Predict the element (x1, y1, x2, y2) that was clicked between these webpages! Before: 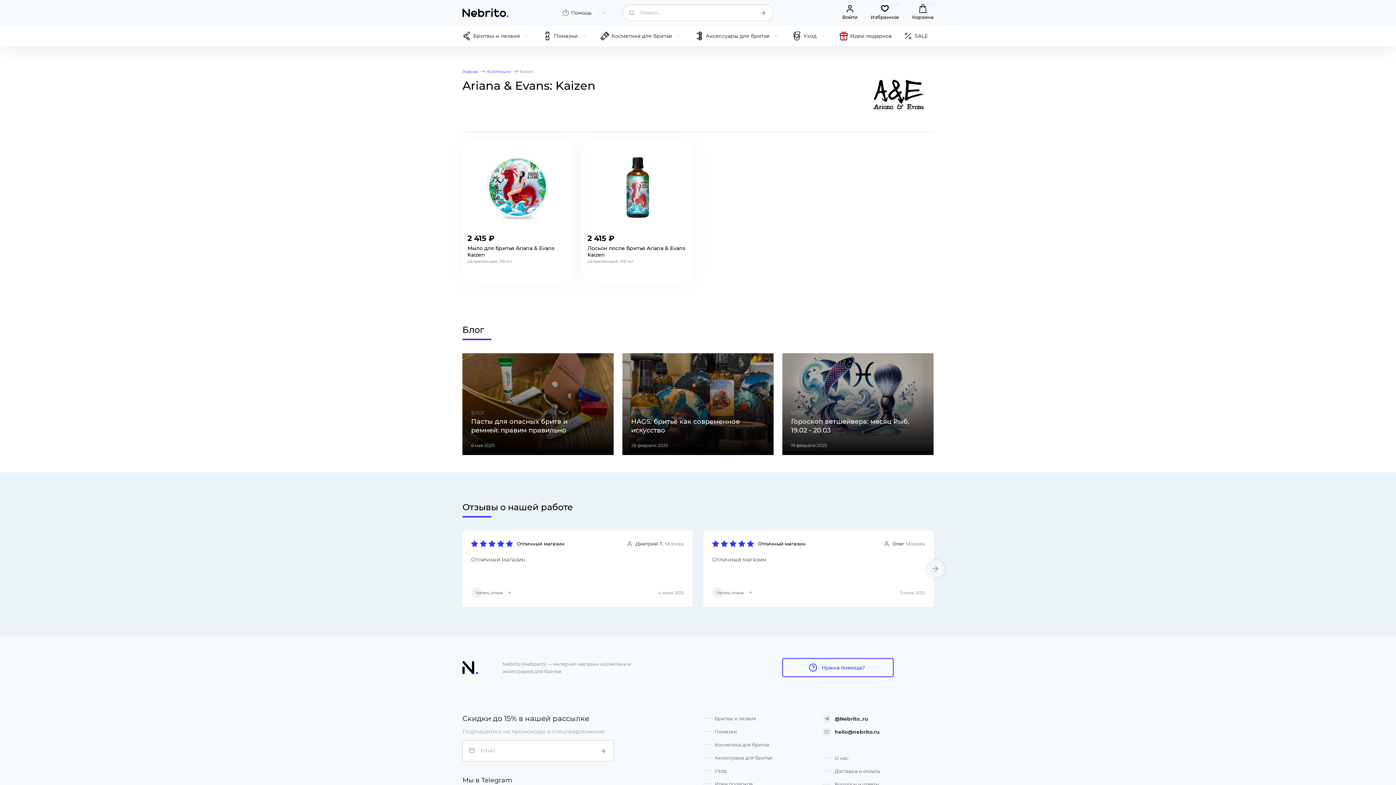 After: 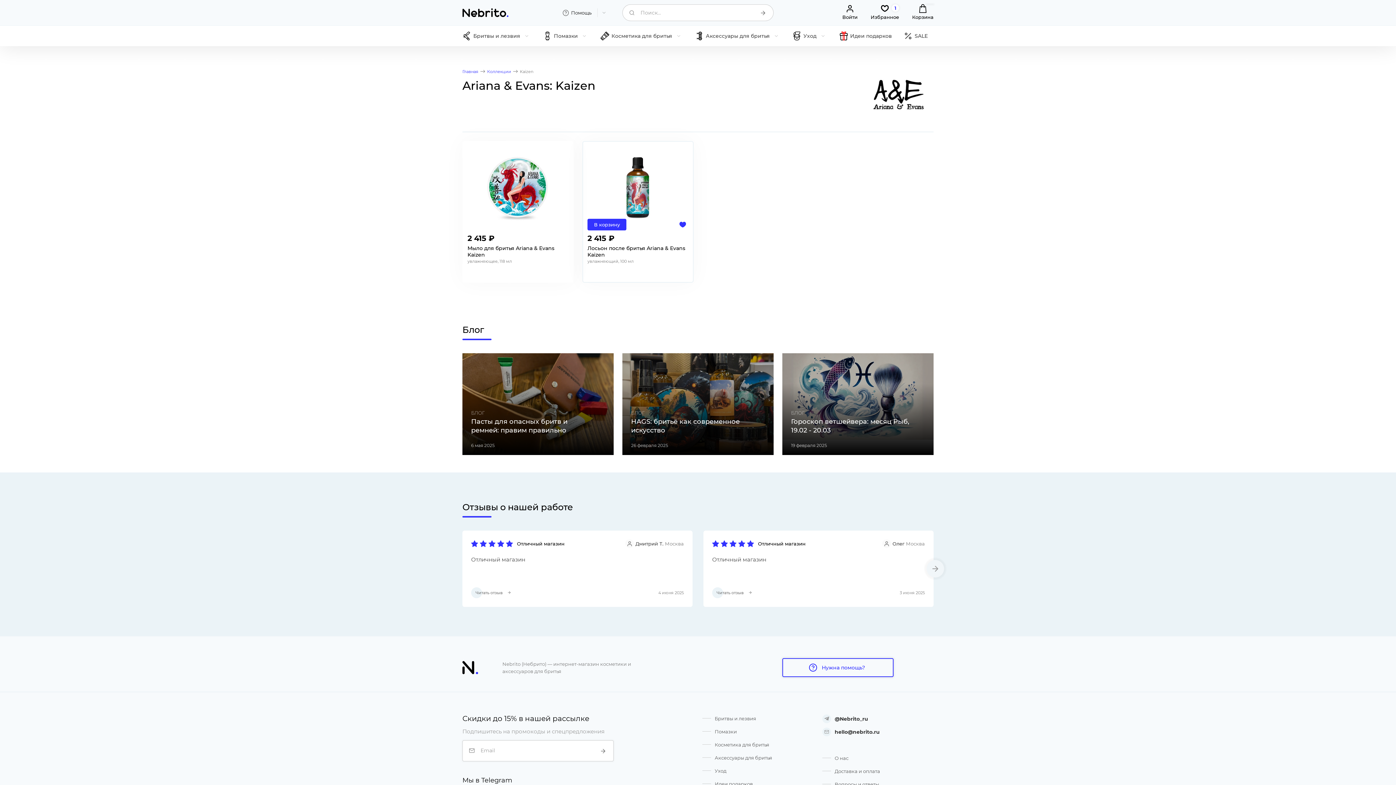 Action: bbox: (677, 230, 688, 242)